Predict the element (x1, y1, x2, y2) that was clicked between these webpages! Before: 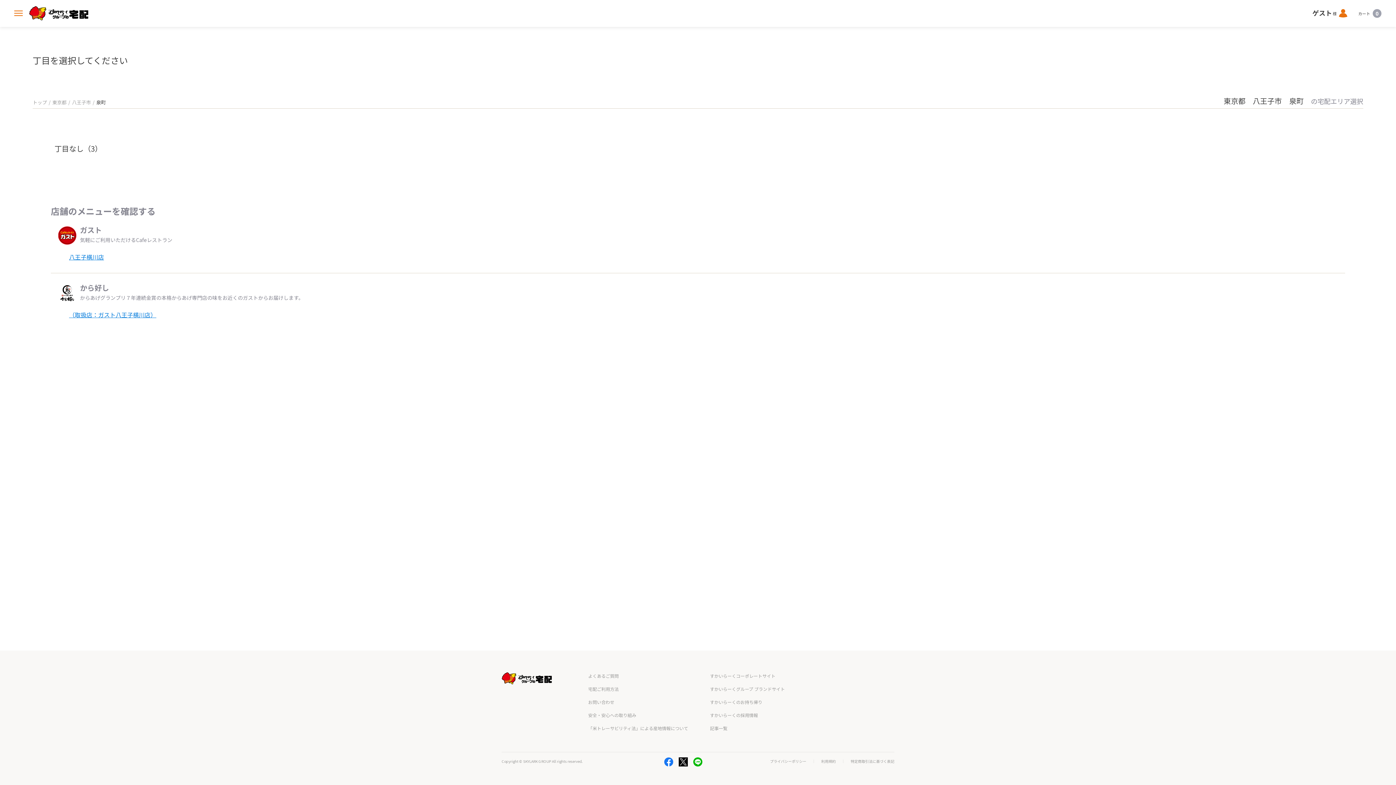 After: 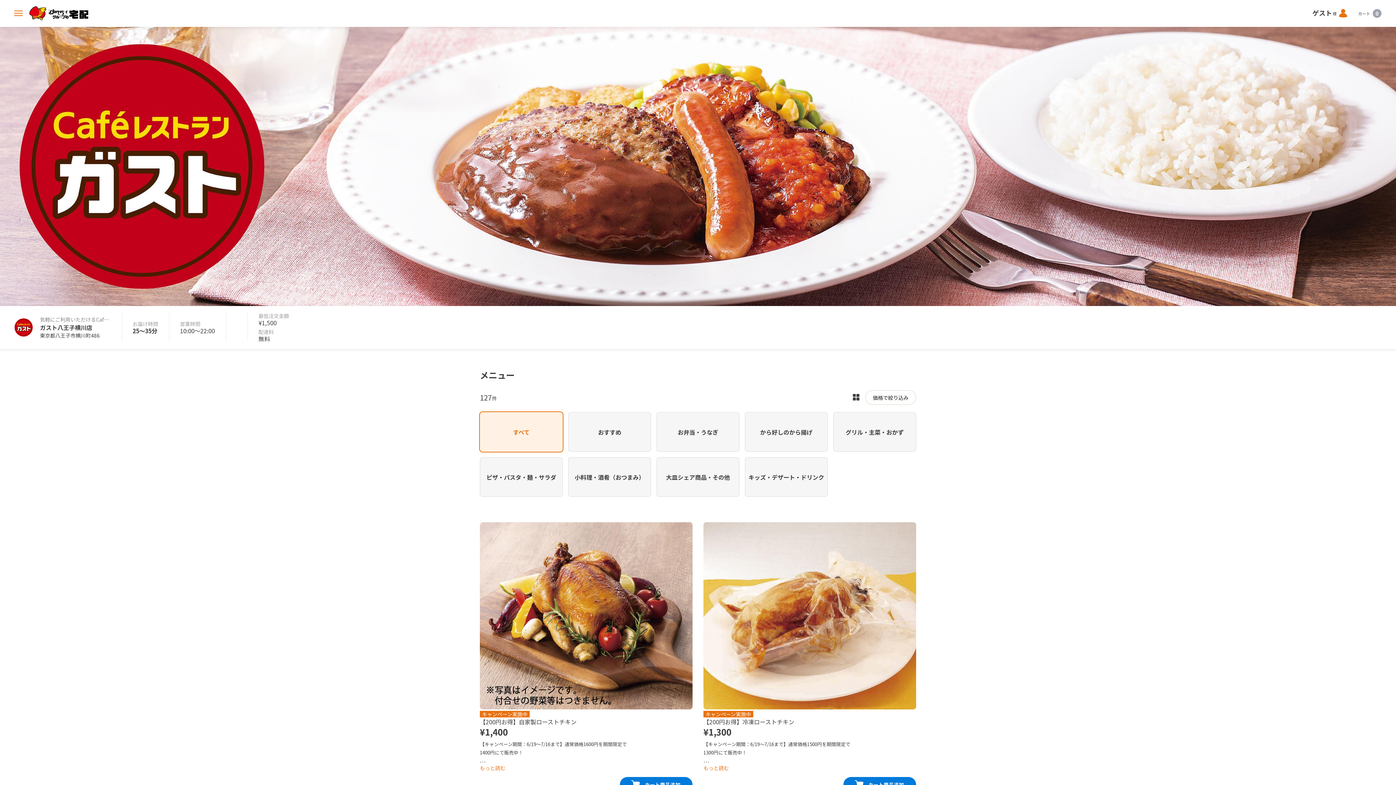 Action: label: 八王子横川店 bbox: (69, 252, 104, 262)